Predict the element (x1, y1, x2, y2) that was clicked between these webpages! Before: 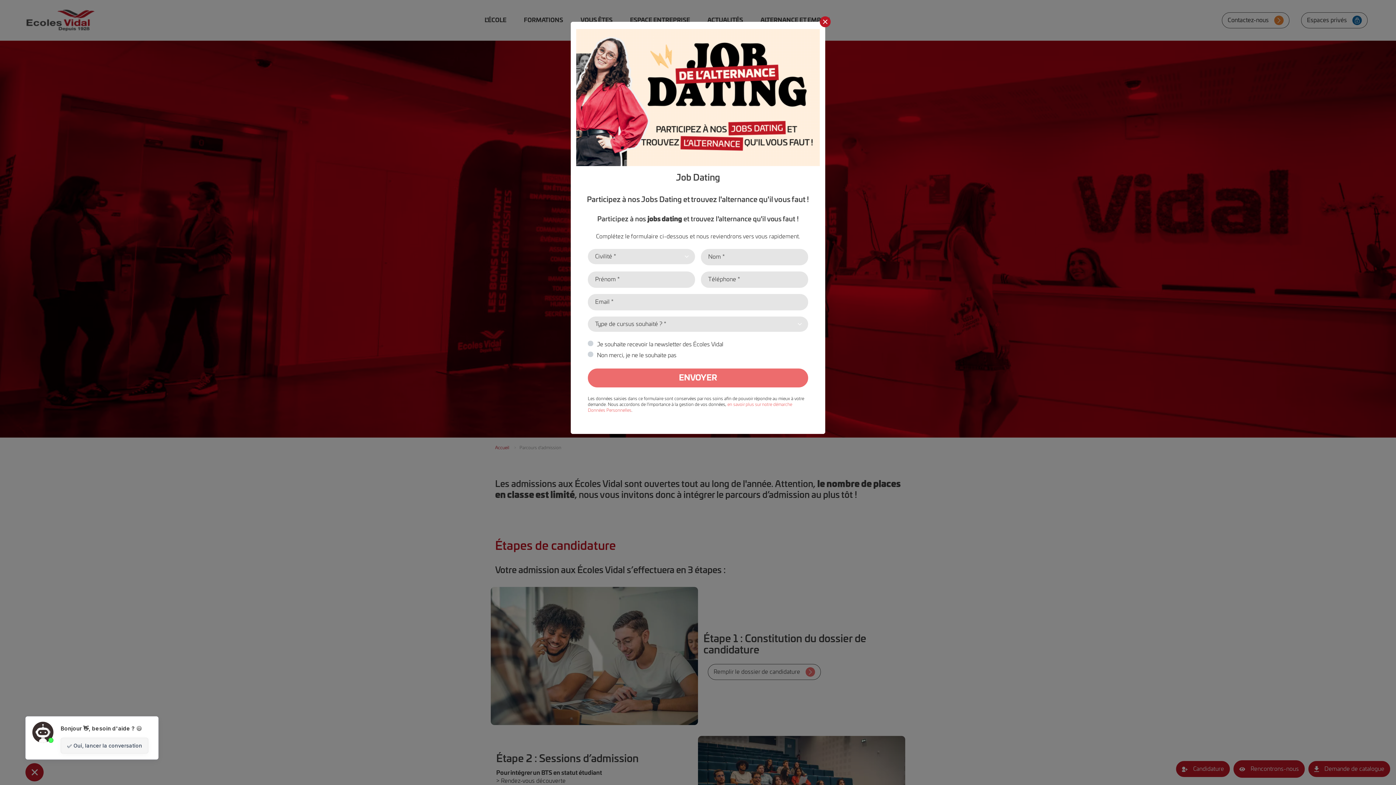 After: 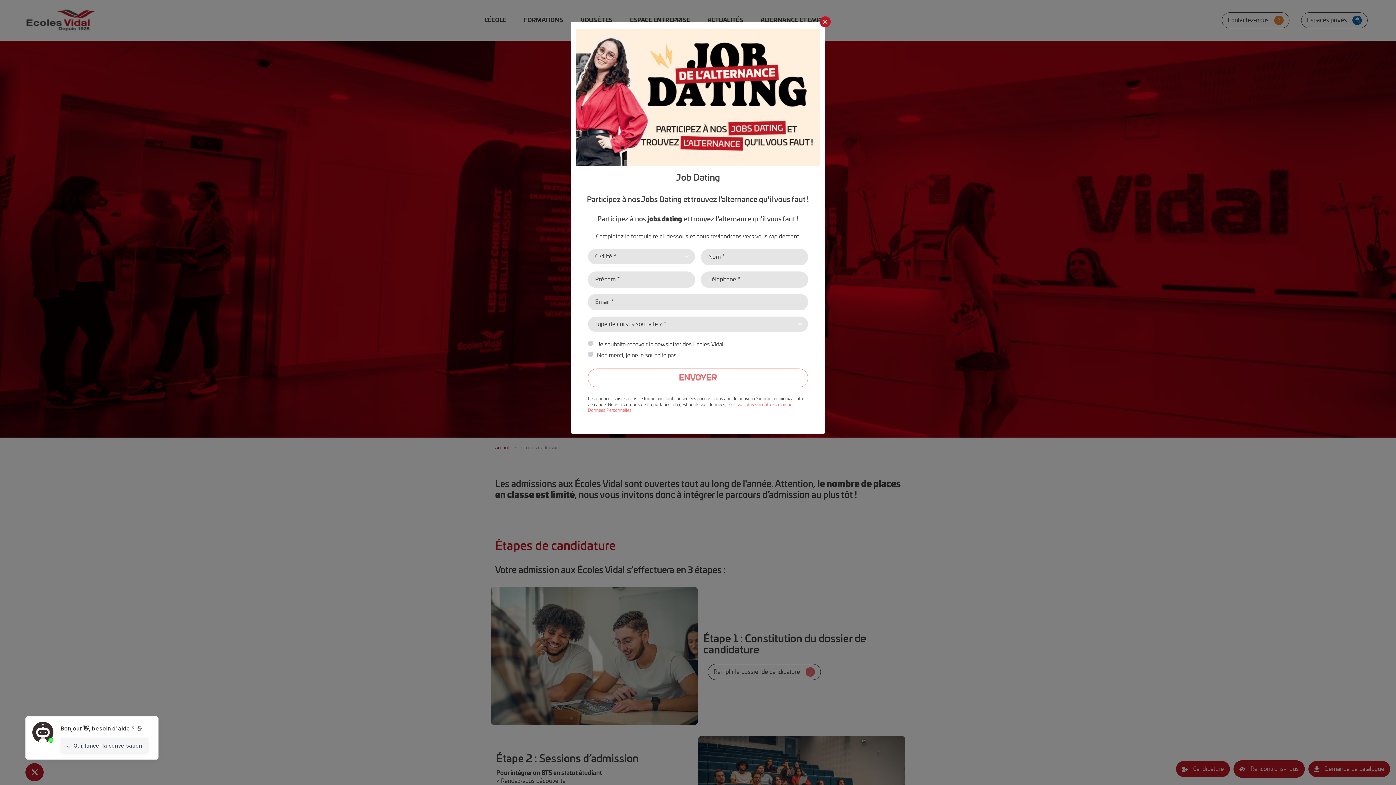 Action: label: ENVOYER bbox: (588, 368, 808, 387)